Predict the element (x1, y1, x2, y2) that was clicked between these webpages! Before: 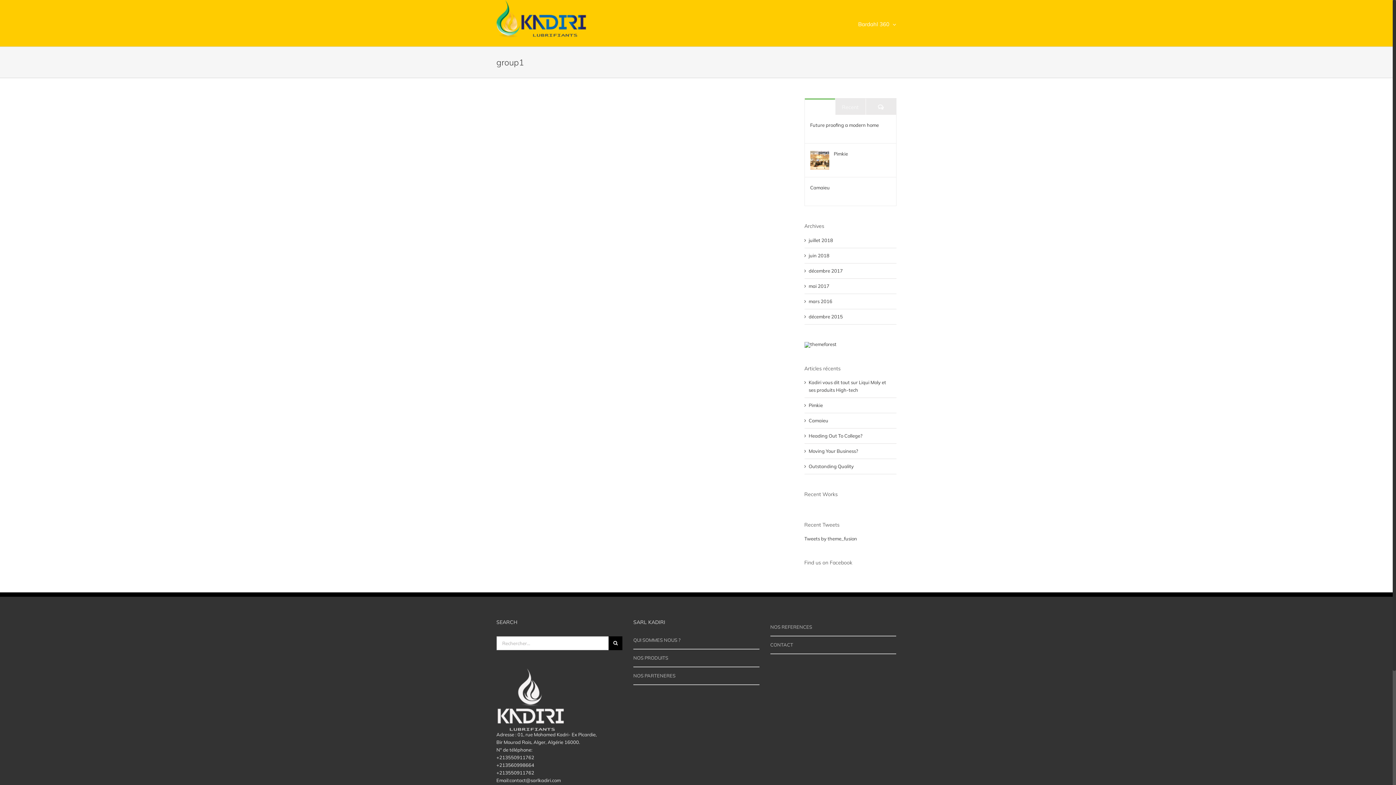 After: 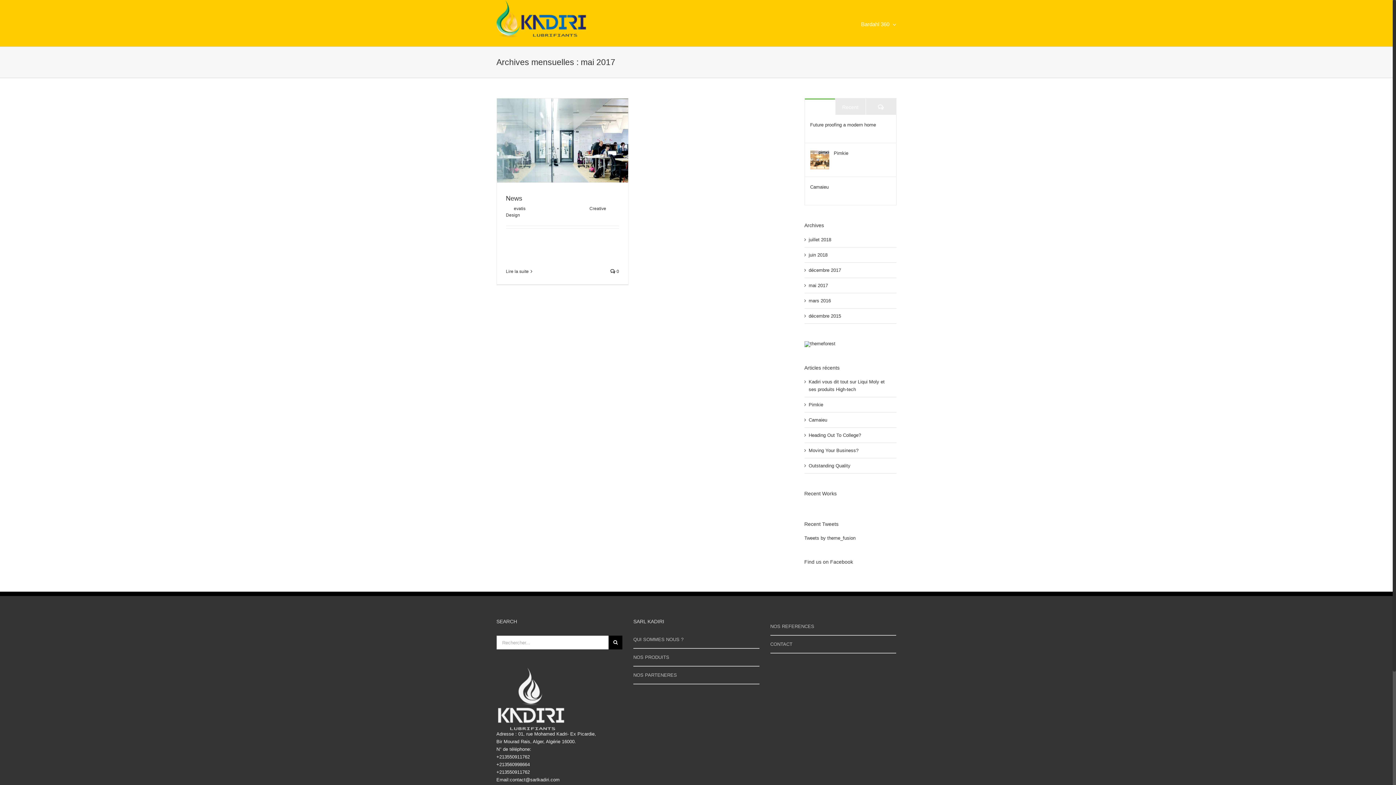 Action: label: mai 2017 bbox: (808, 283, 829, 288)